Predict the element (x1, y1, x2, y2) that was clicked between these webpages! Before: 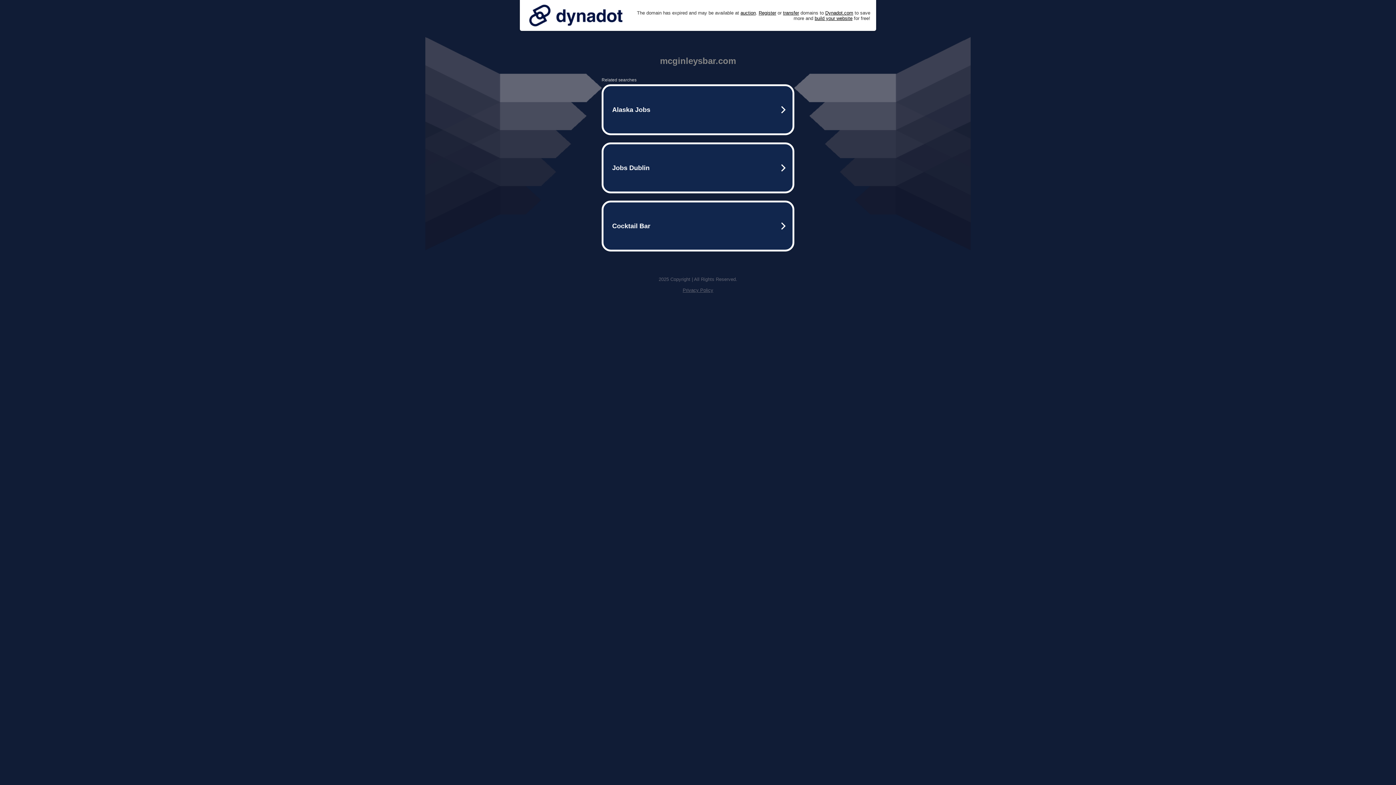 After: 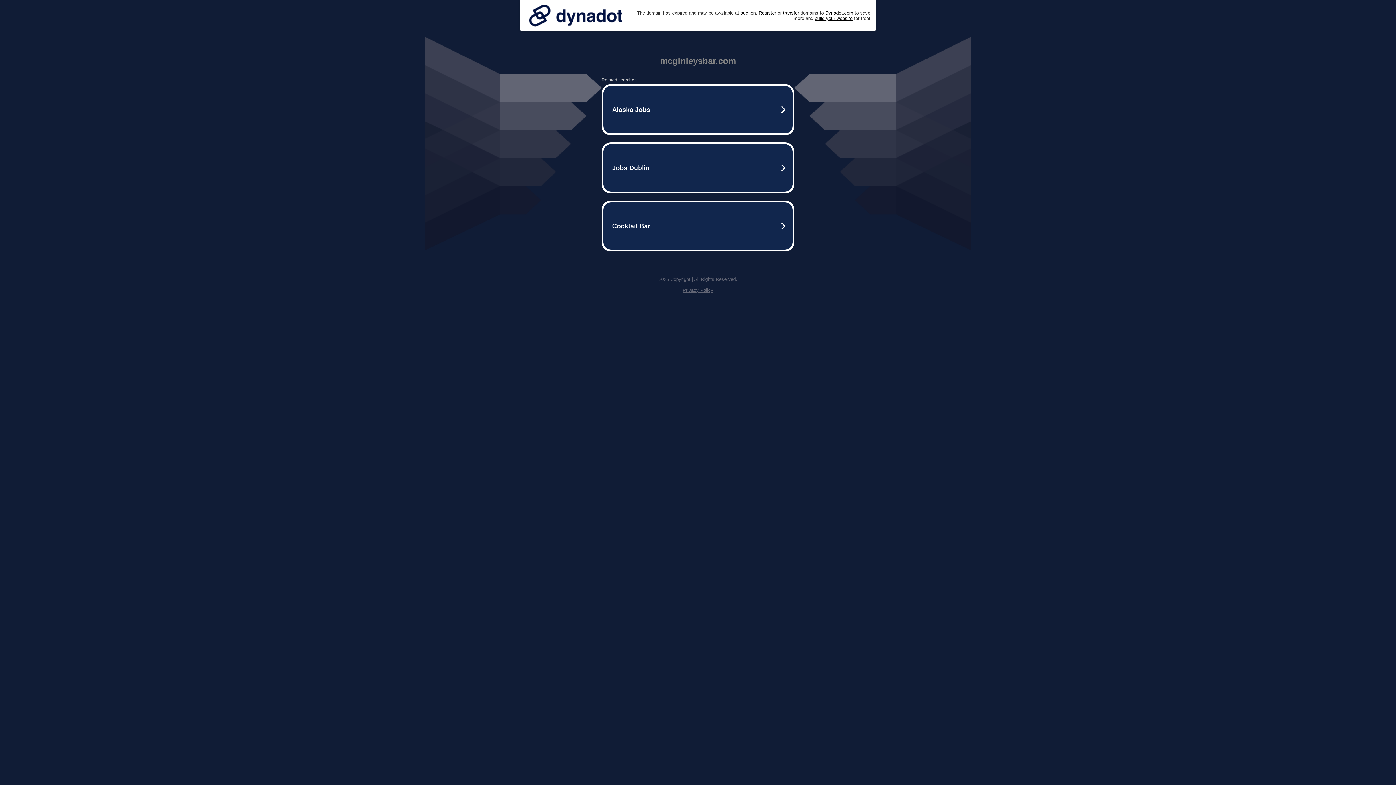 Action: bbox: (525, 0, 626, 30)